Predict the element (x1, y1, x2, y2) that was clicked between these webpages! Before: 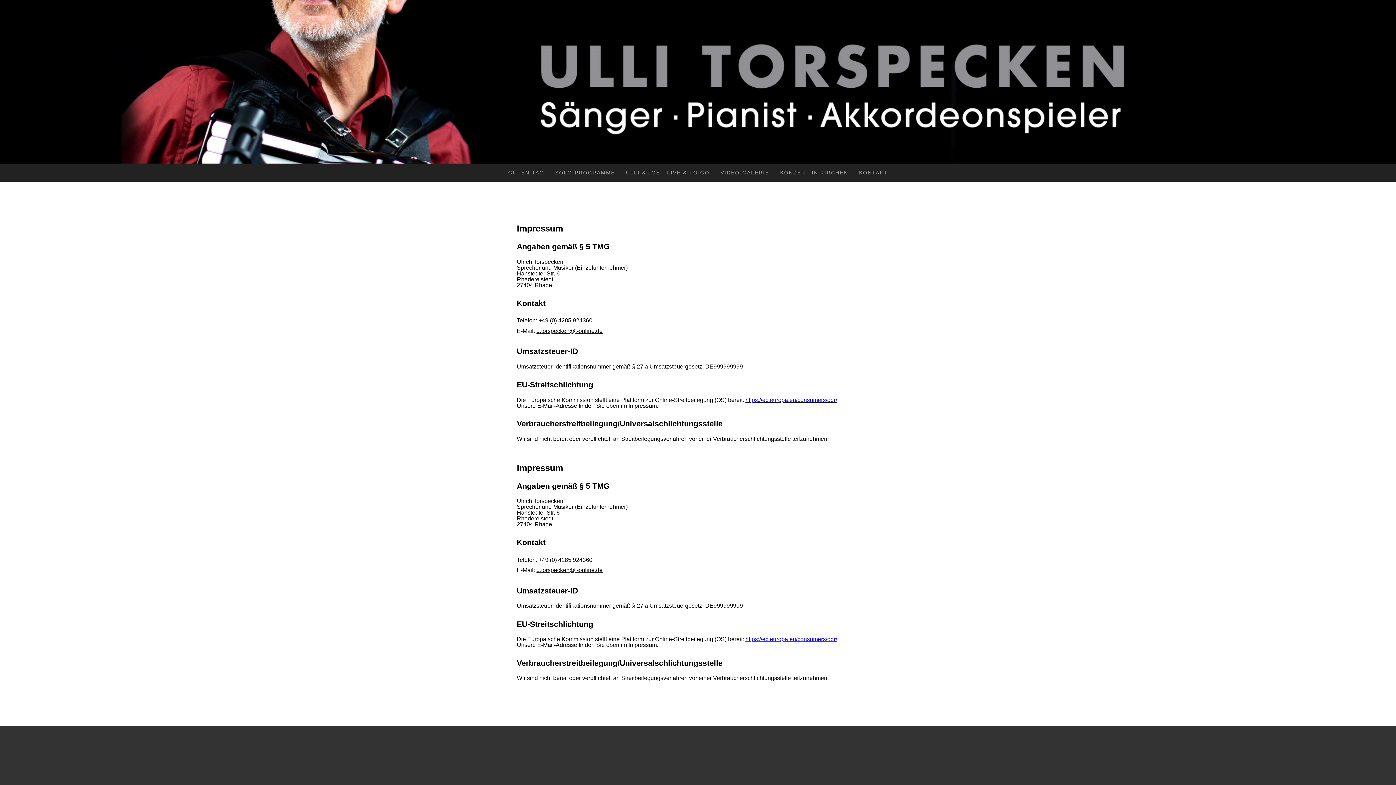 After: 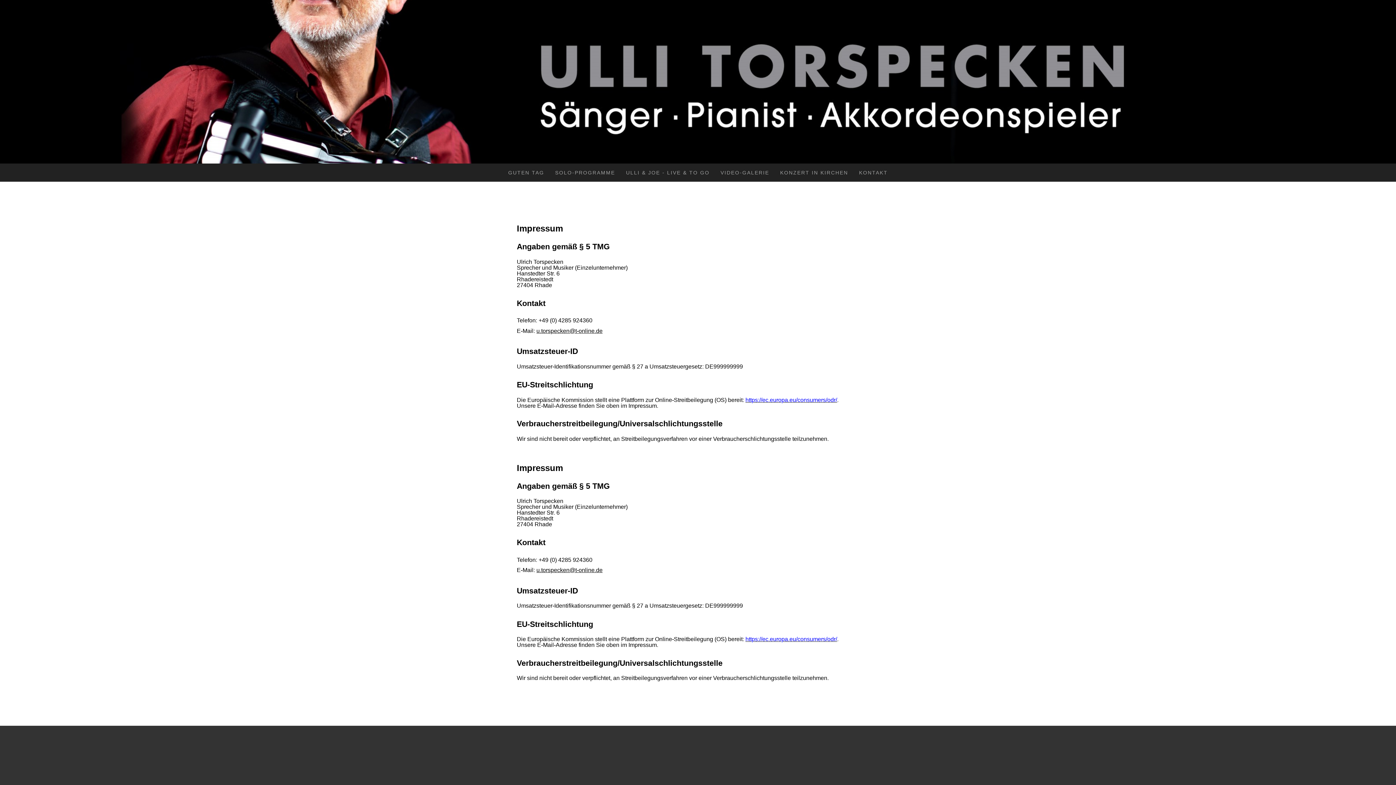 Action: bbox: (536, 567, 602, 573) label: u.torspecken@t-online.de